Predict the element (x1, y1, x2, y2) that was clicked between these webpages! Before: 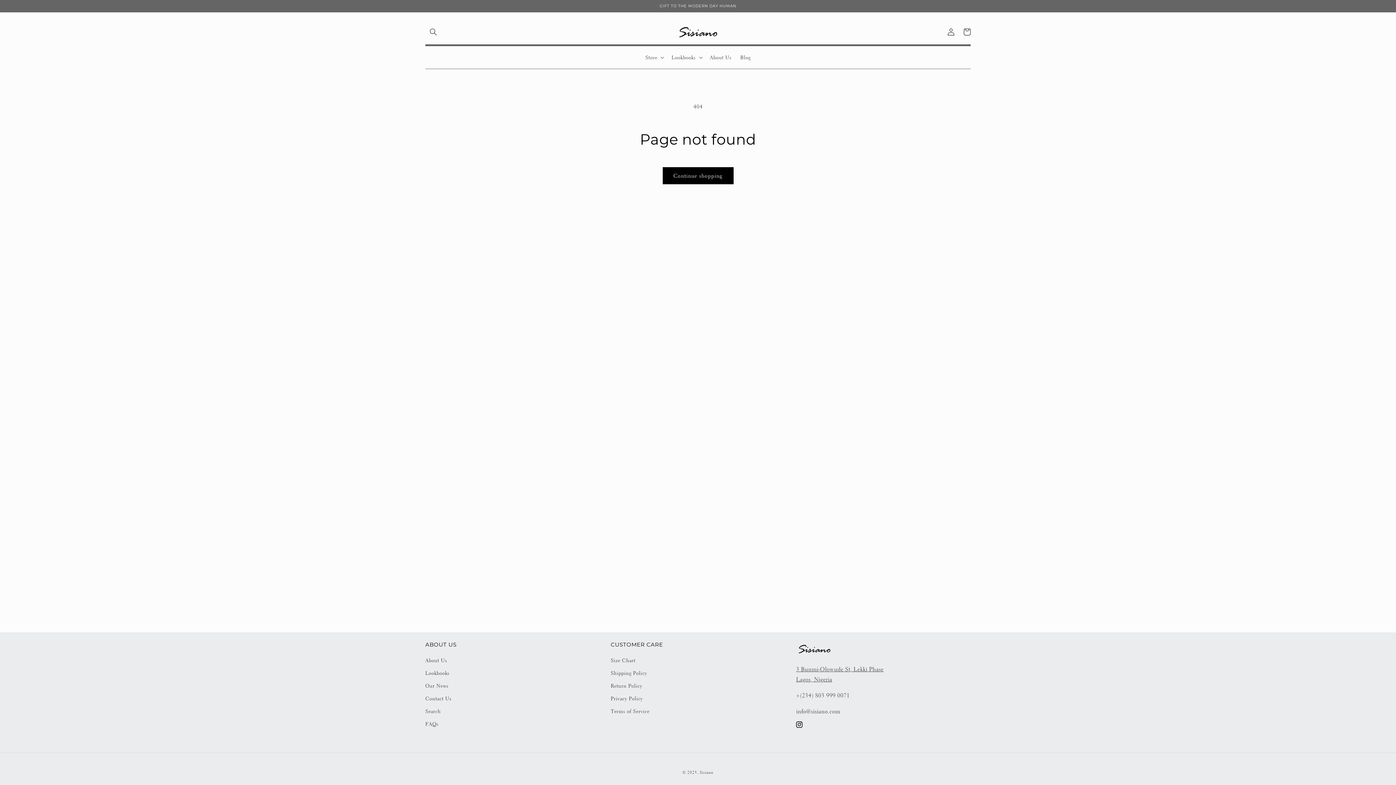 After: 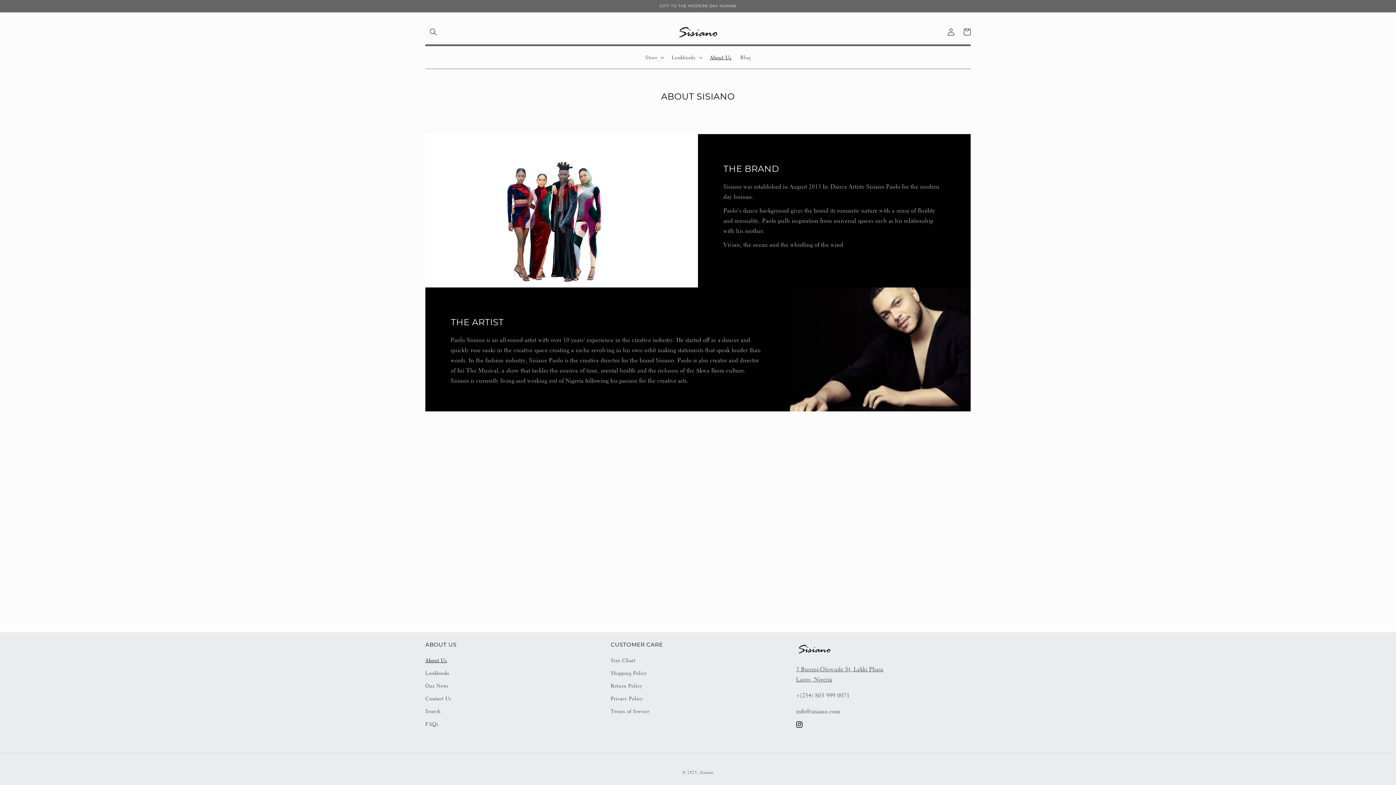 Action: label: About Us bbox: (425, 656, 447, 667)